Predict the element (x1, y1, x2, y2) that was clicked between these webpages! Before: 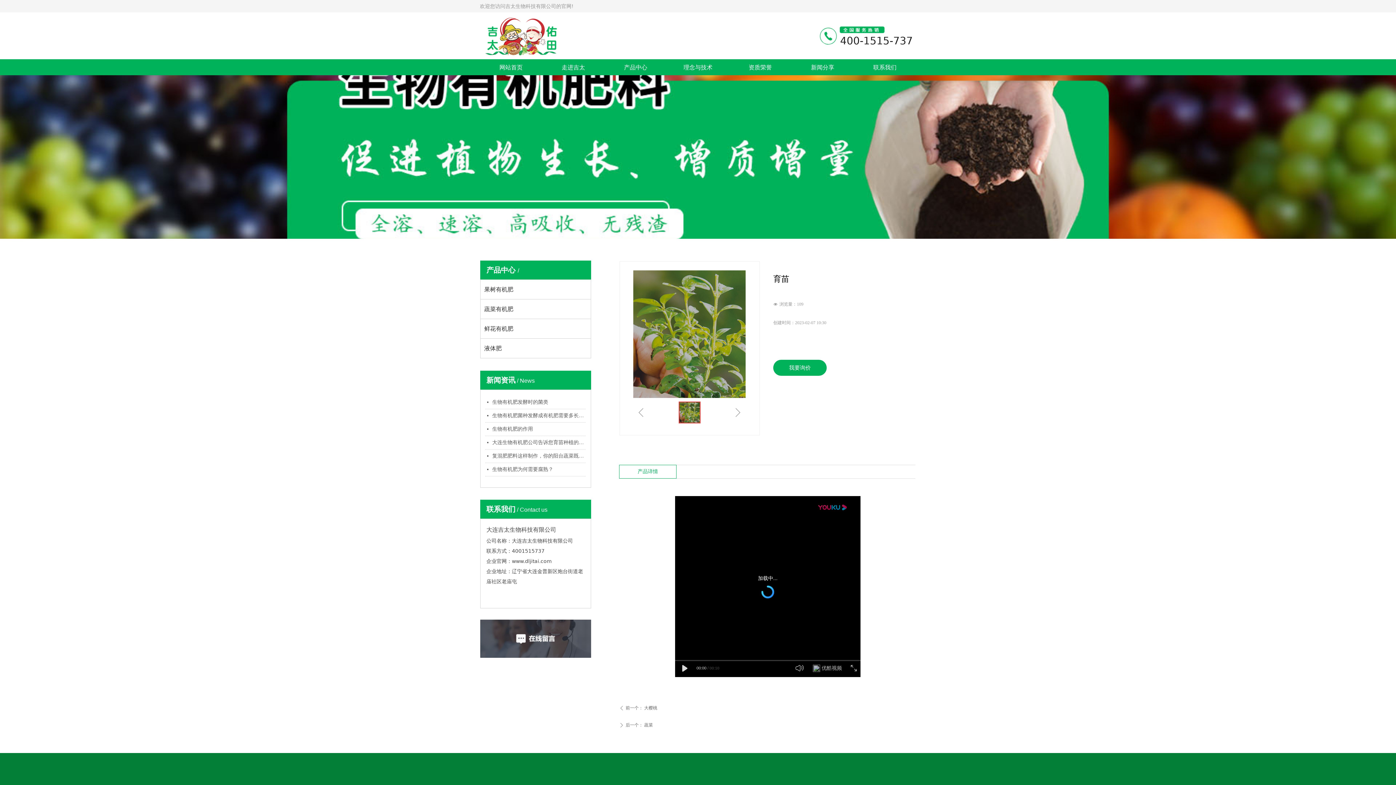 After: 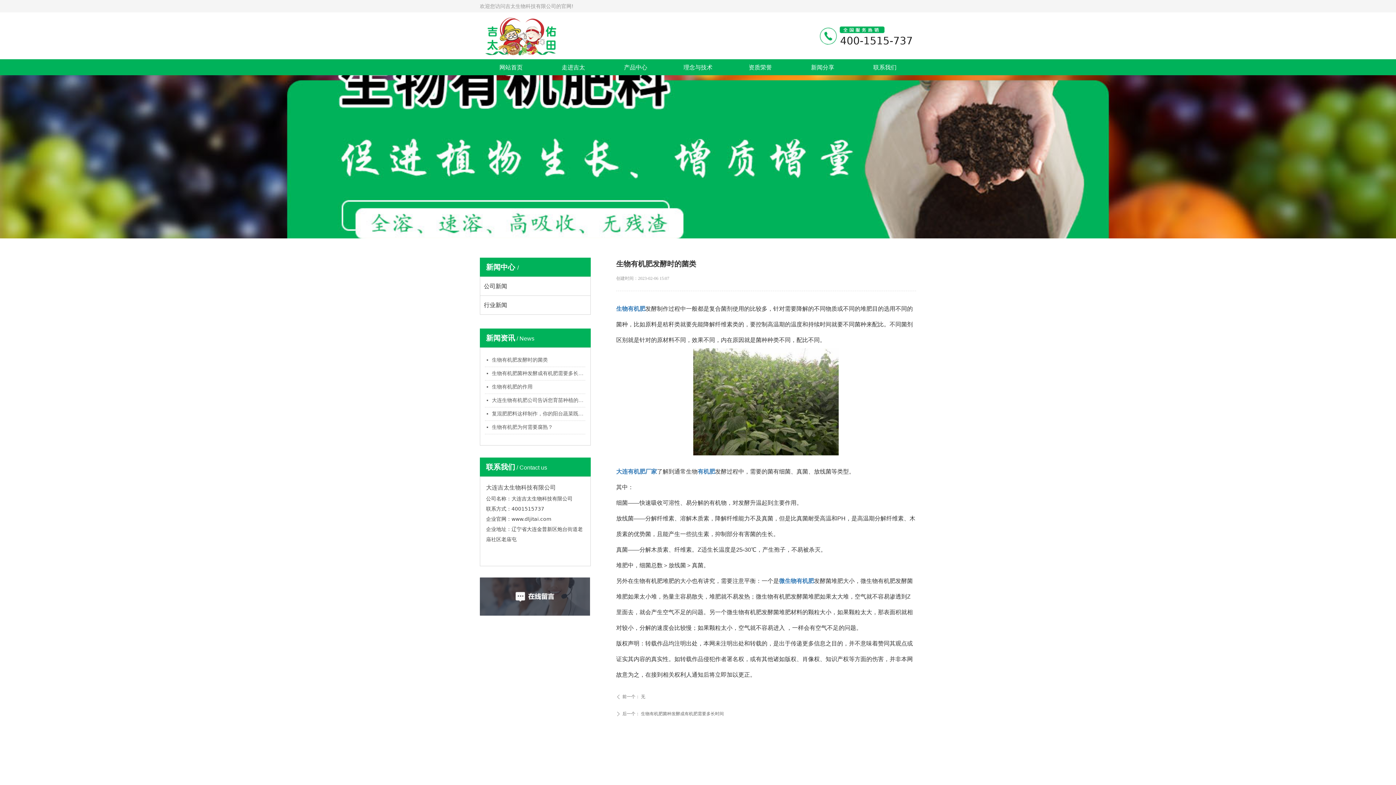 Action: bbox: (492, 396, 585, 409) label: 生物有机肥发酵时的菌类